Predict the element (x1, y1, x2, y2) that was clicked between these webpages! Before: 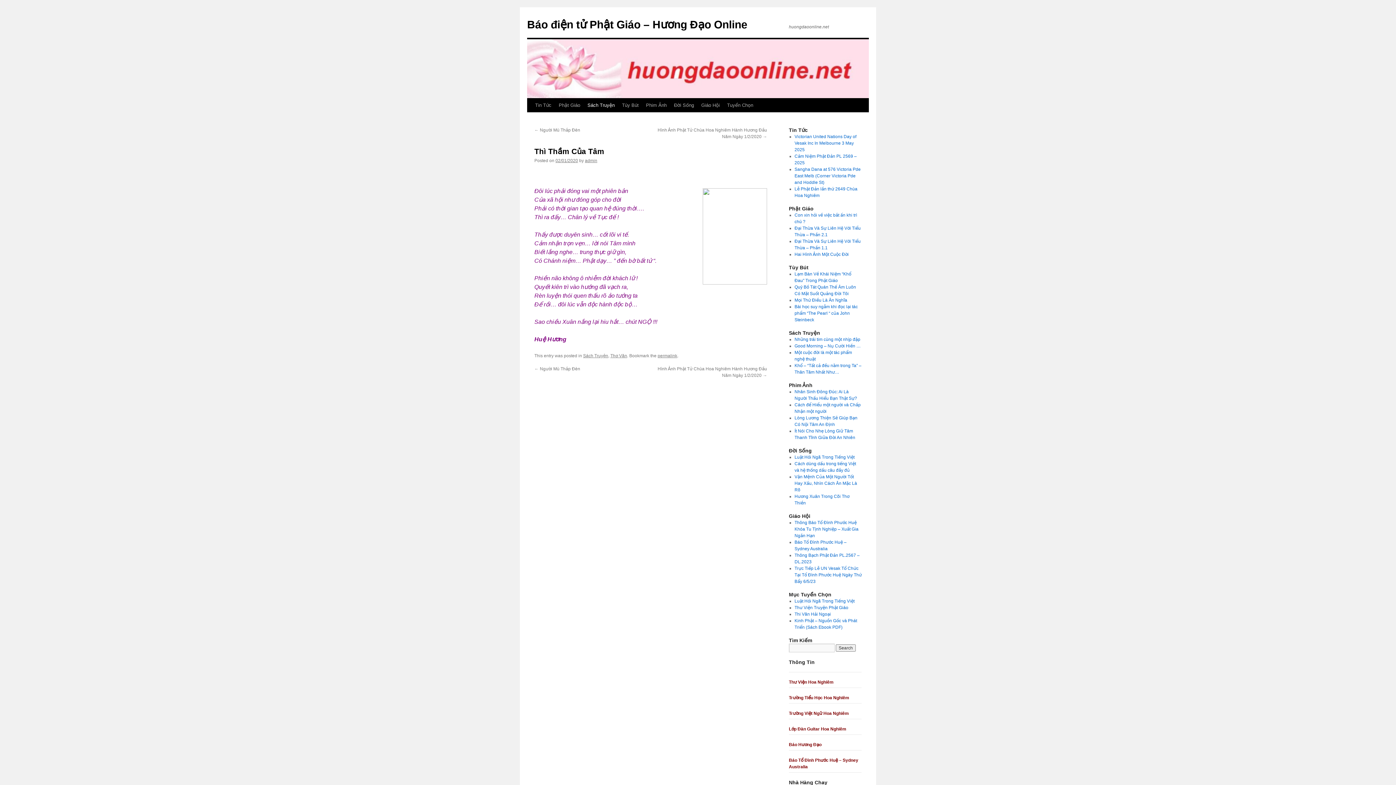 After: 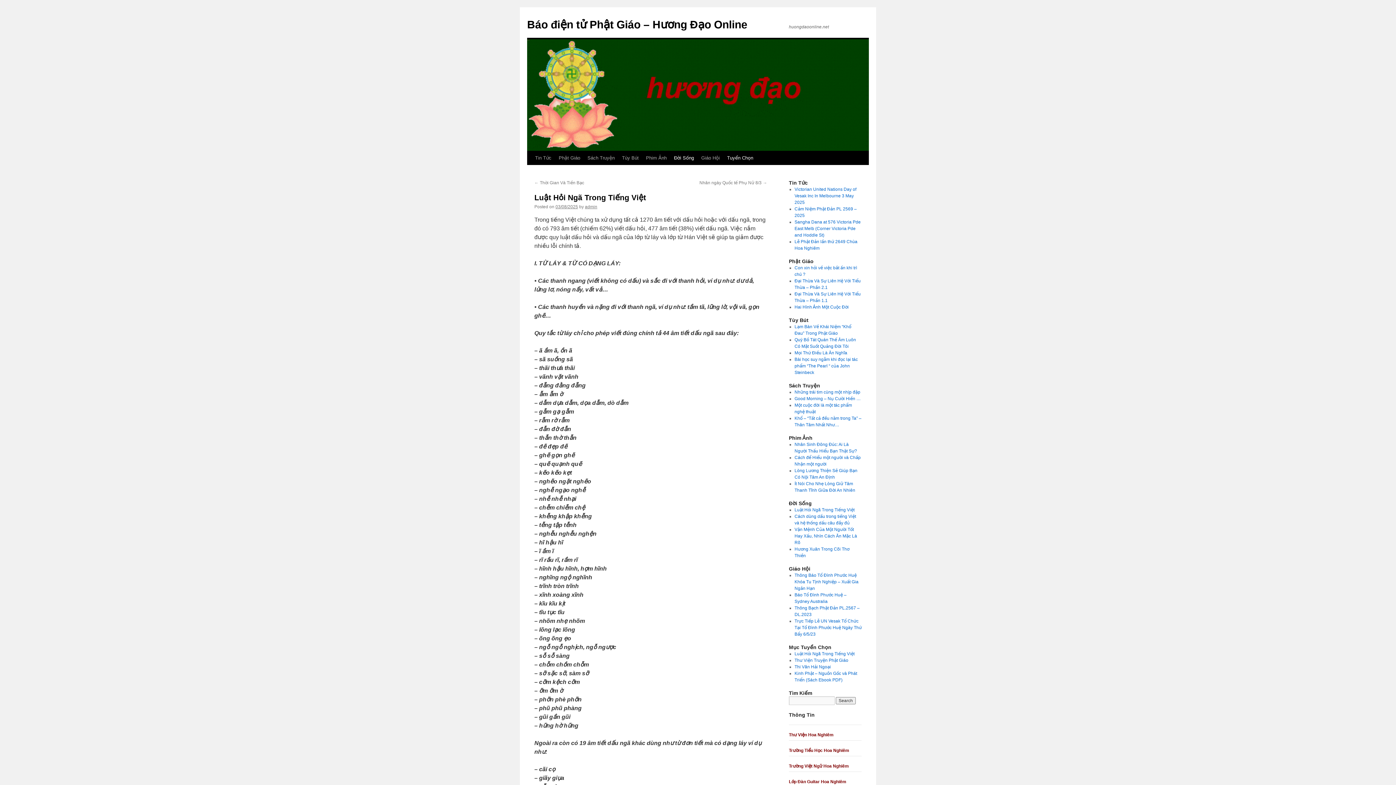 Action: label: Luật Hỏi Ngã Trong Tiếng Việt bbox: (794, 598, 854, 604)